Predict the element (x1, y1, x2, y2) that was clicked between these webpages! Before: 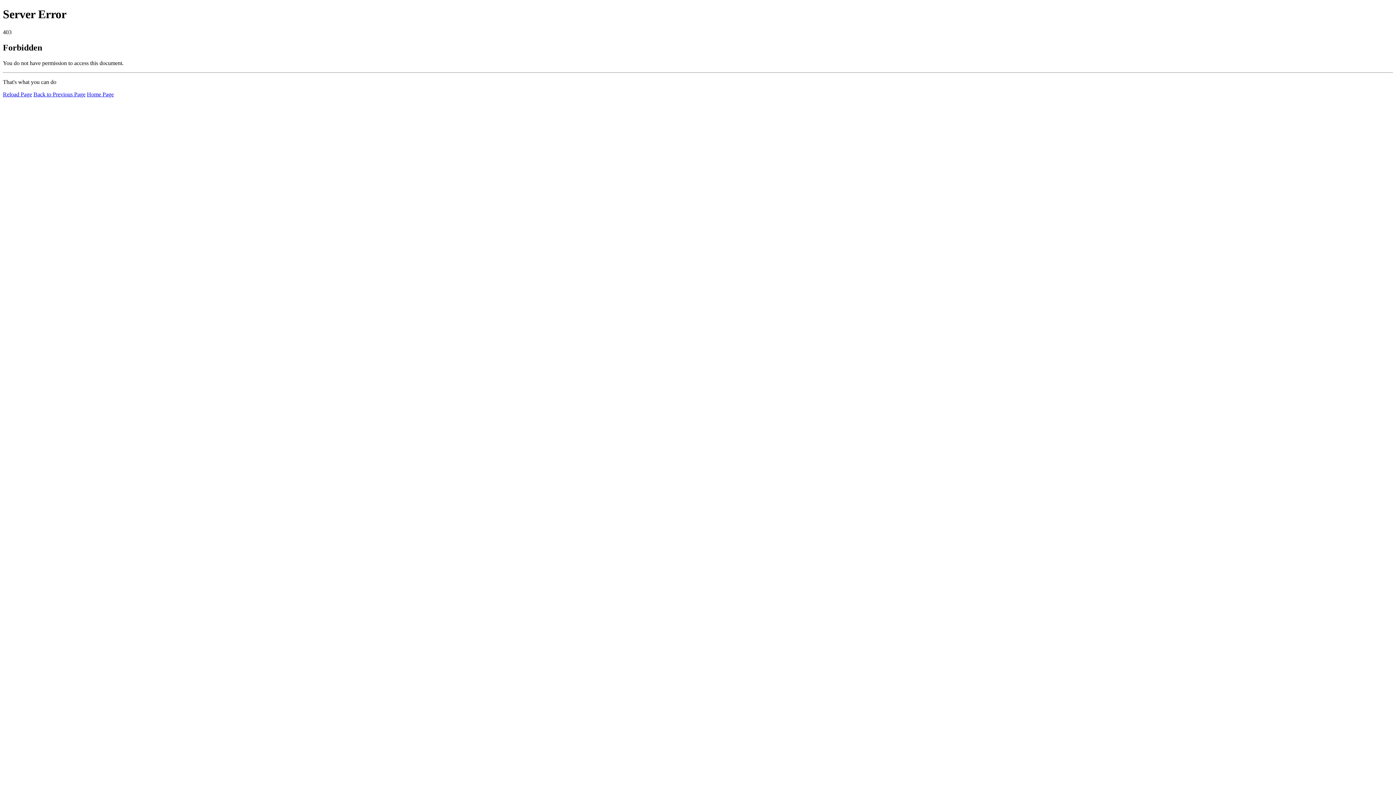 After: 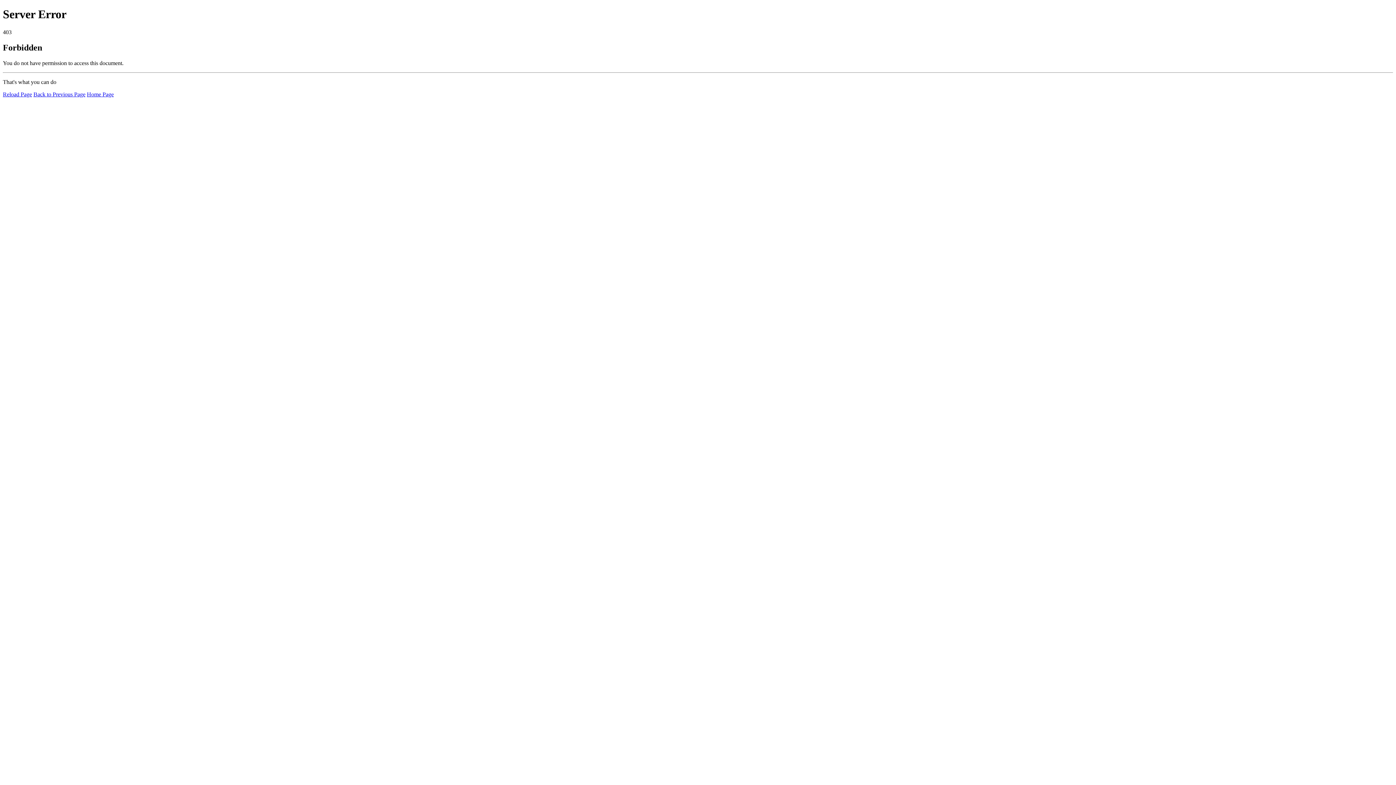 Action: label: Home Page bbox: (86, 91, 113, 97)